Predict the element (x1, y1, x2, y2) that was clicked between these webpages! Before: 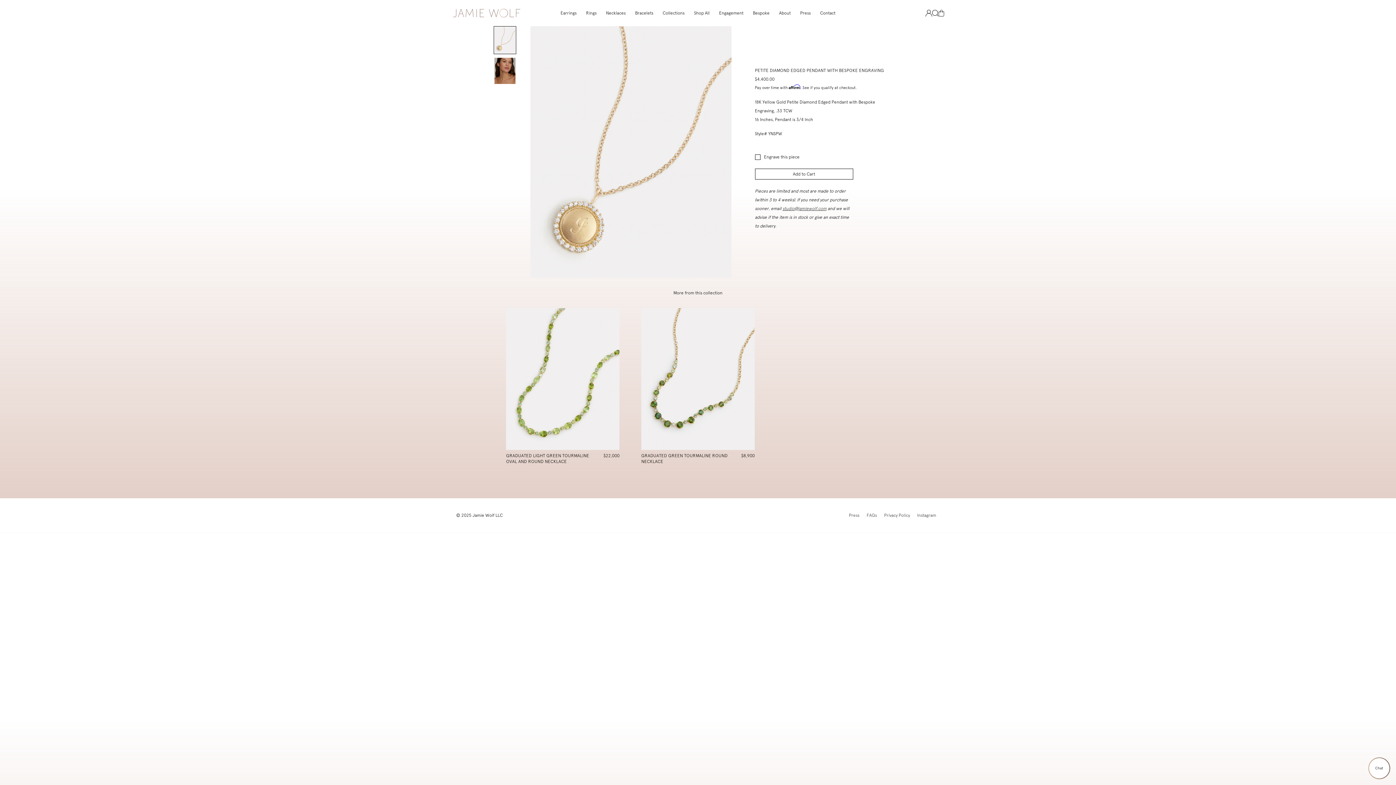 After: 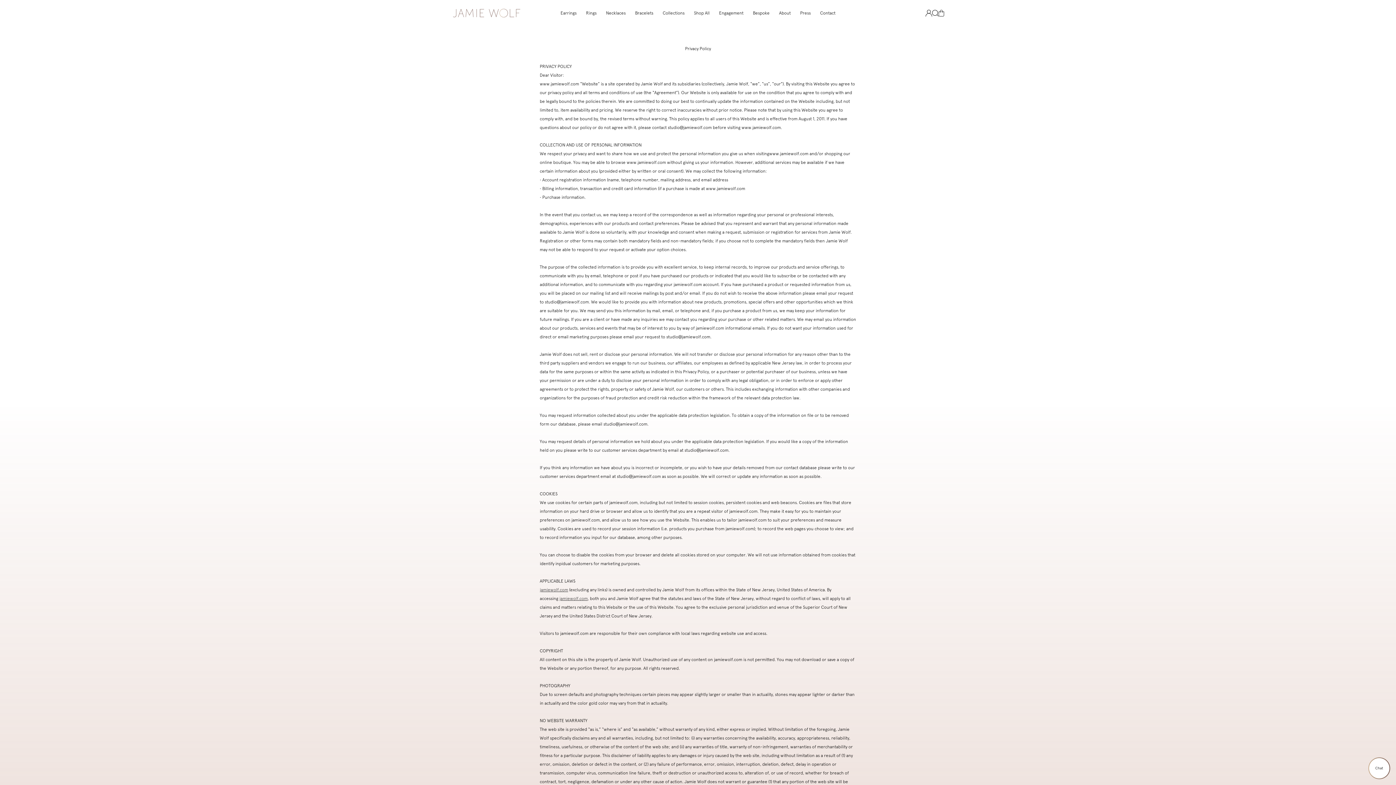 Action: label: Privacy Policy bbox: (884, 513, 910, 518)